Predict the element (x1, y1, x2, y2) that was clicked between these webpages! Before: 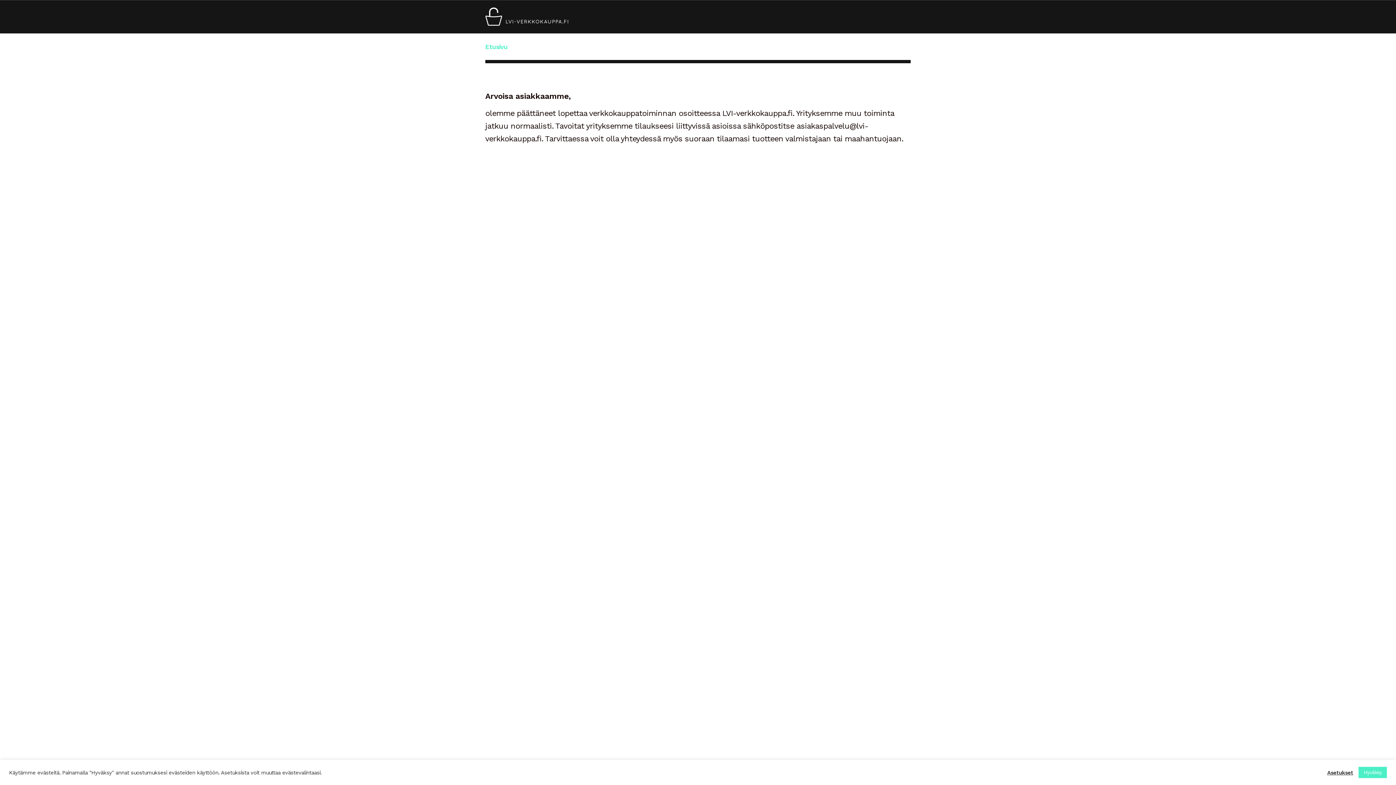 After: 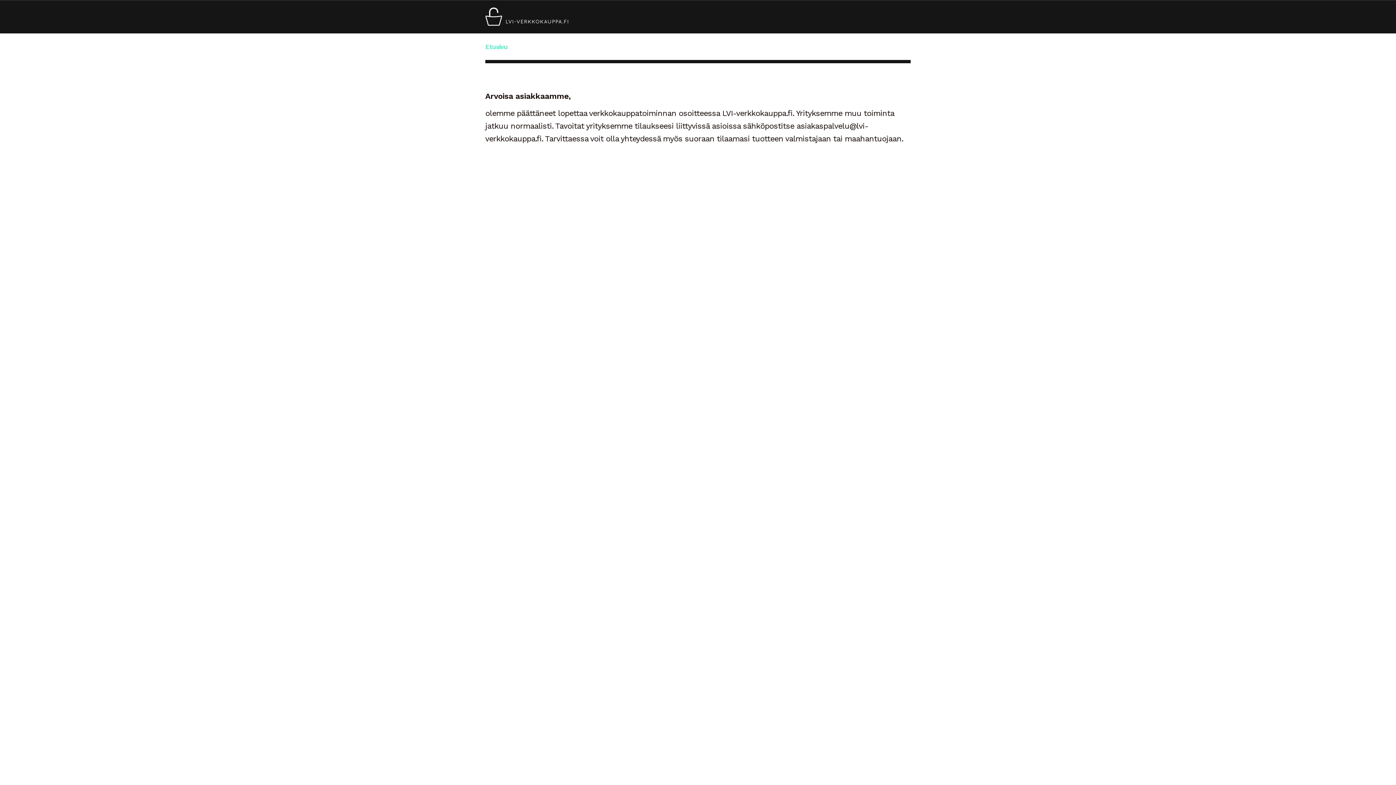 Action: bbox: (1359, 767, 1387, 778) label: Hyväksy